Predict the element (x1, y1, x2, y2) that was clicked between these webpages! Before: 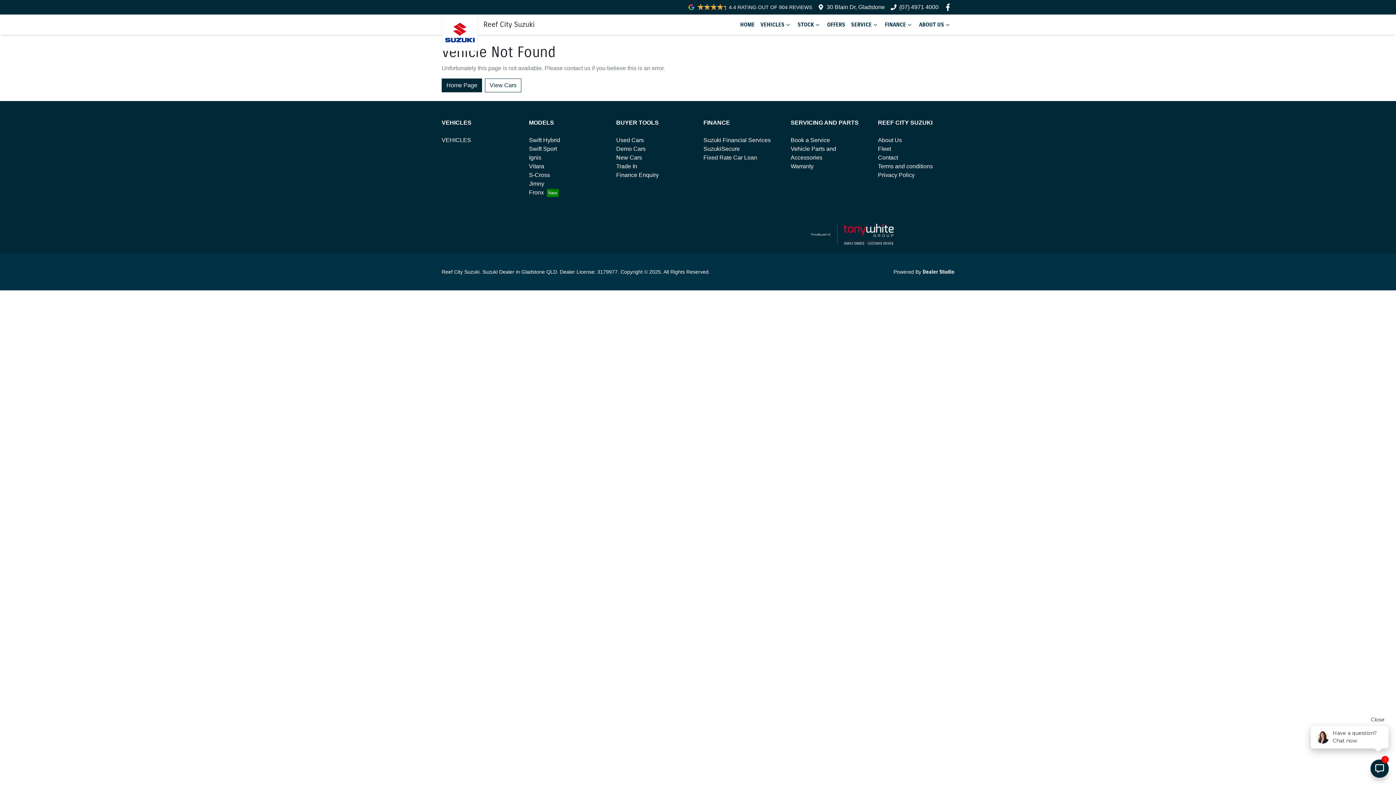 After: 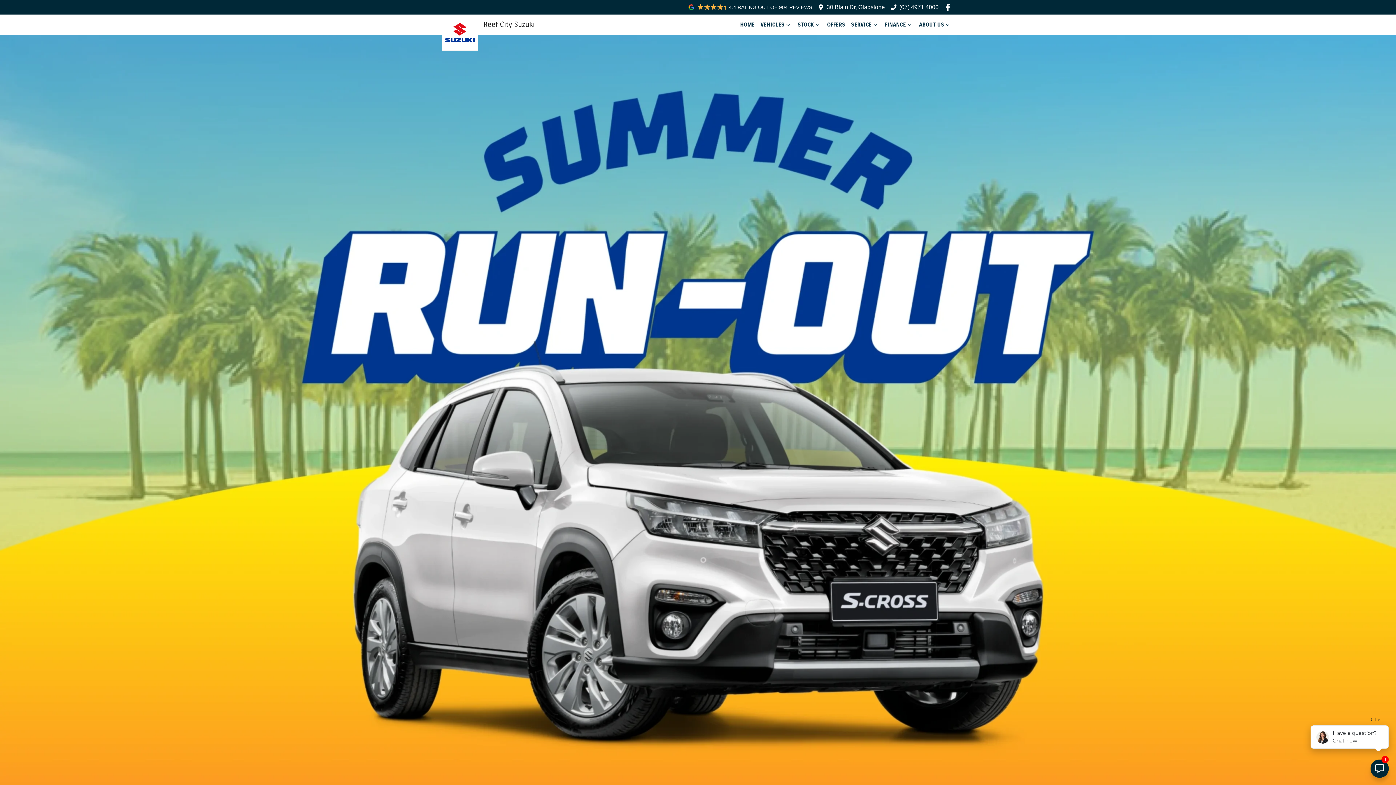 Action: bbox: (529, 172, 550, 178) label: S-Cross